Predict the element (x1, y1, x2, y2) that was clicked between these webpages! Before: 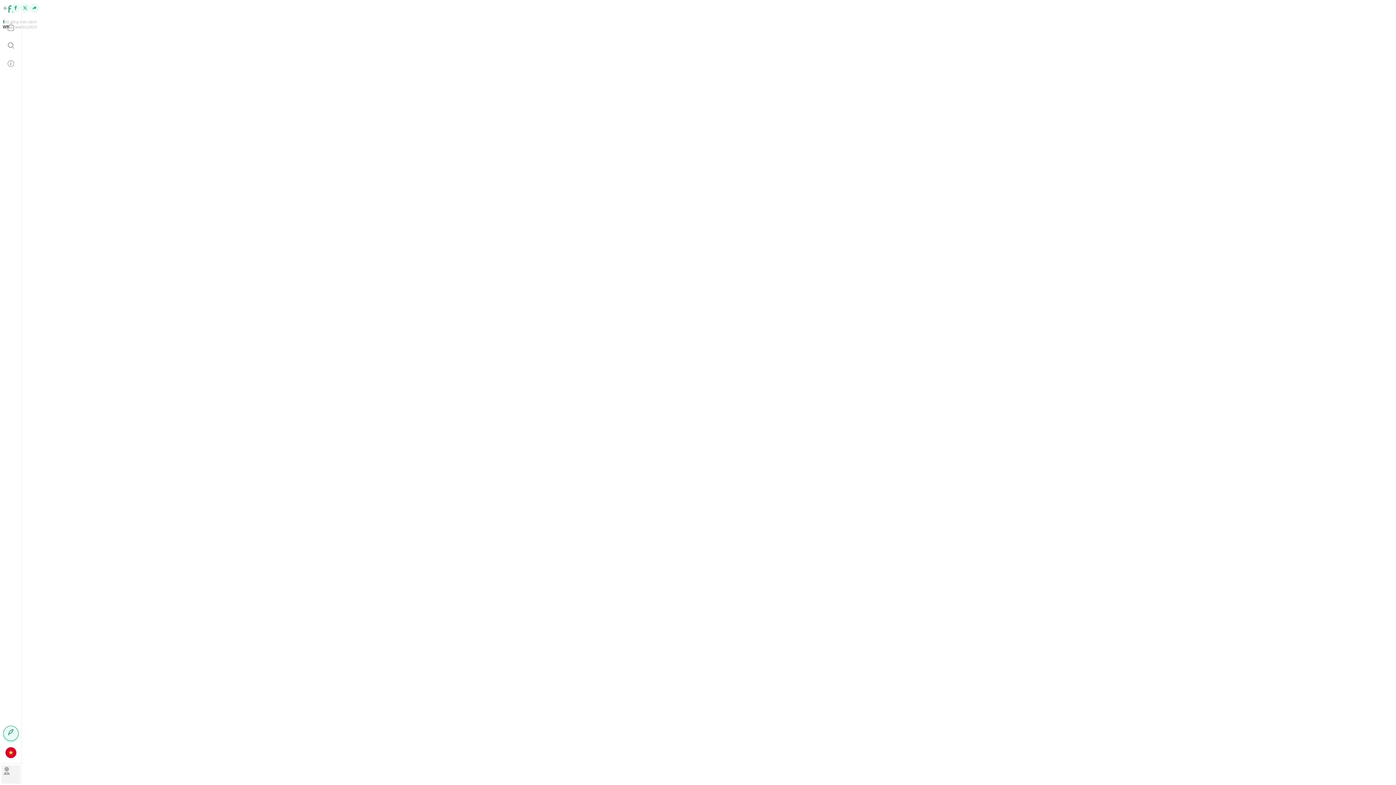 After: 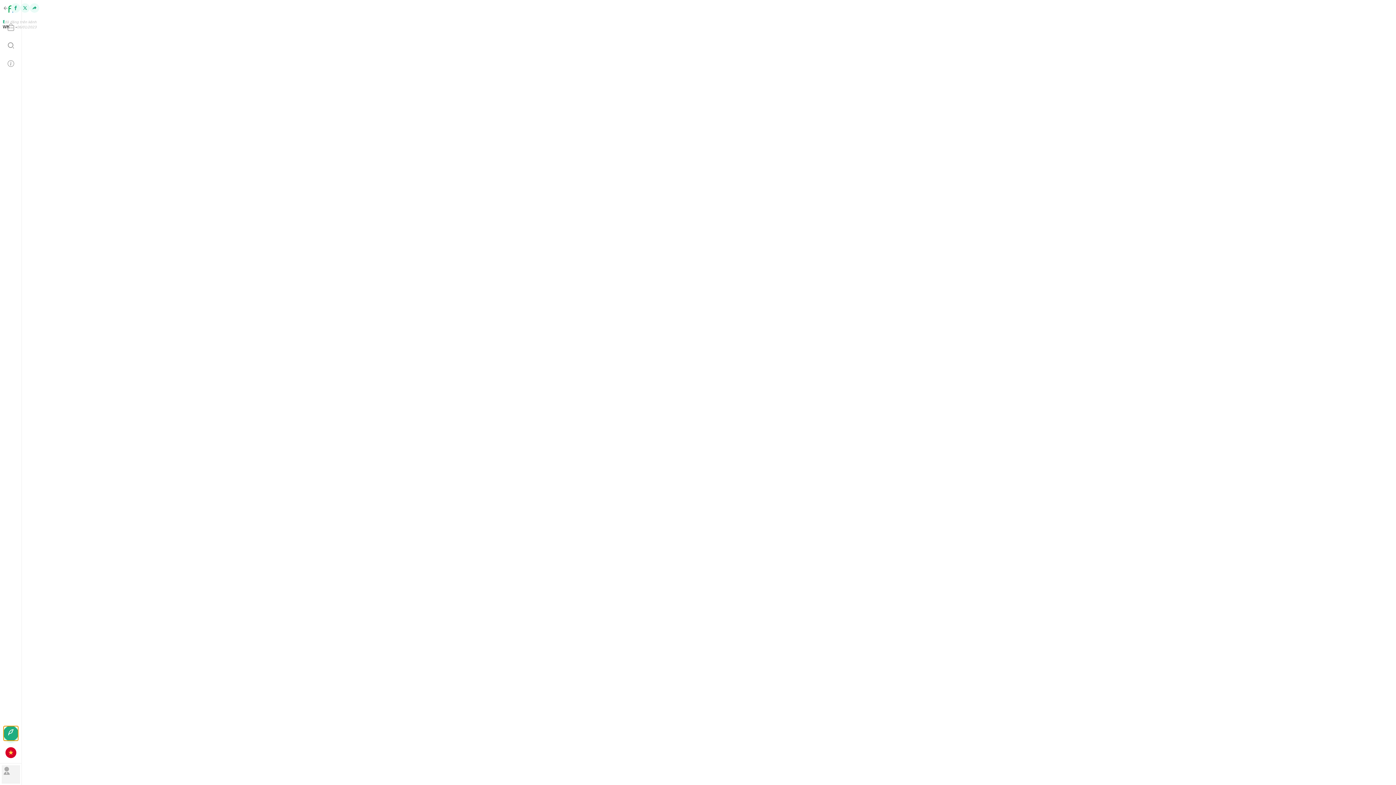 Action: bbox: (3, 726, 18, 741)